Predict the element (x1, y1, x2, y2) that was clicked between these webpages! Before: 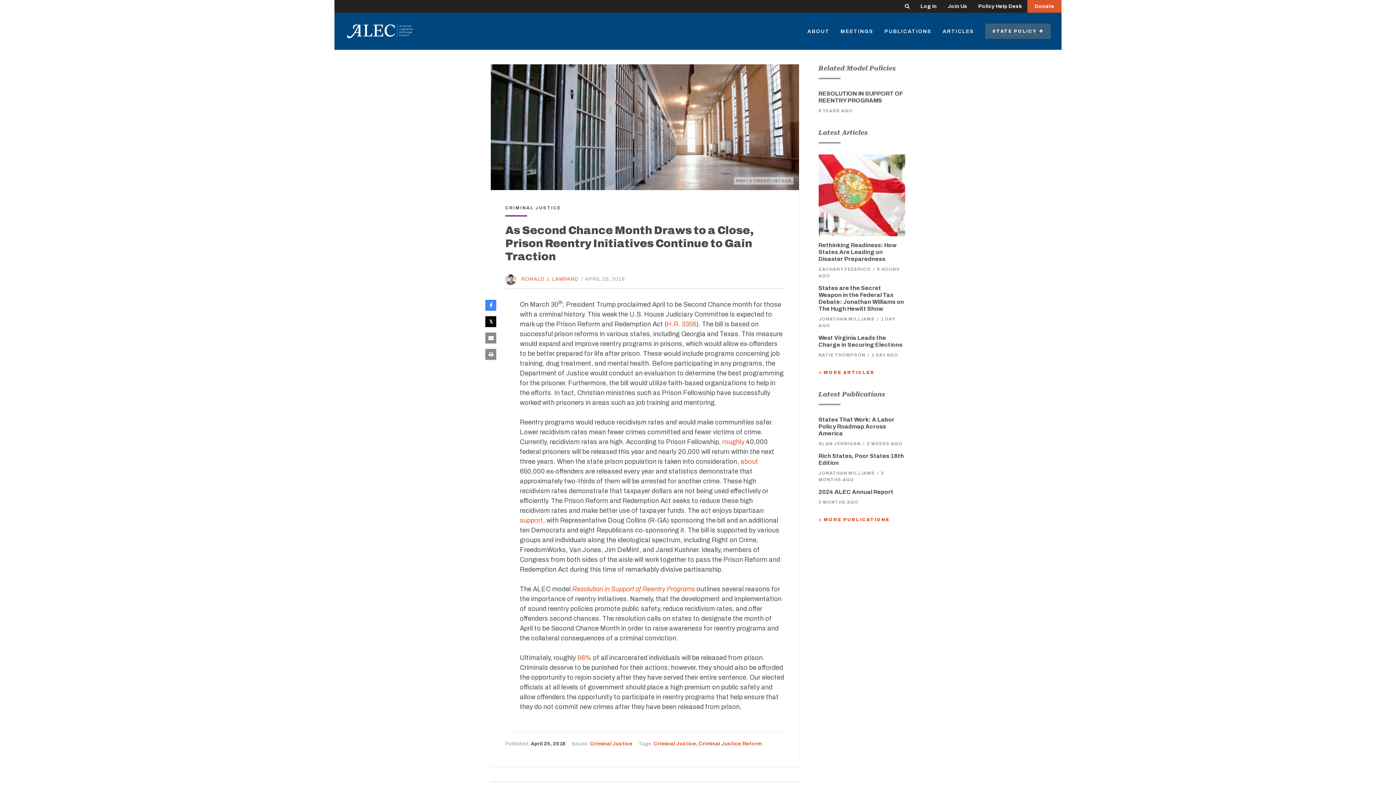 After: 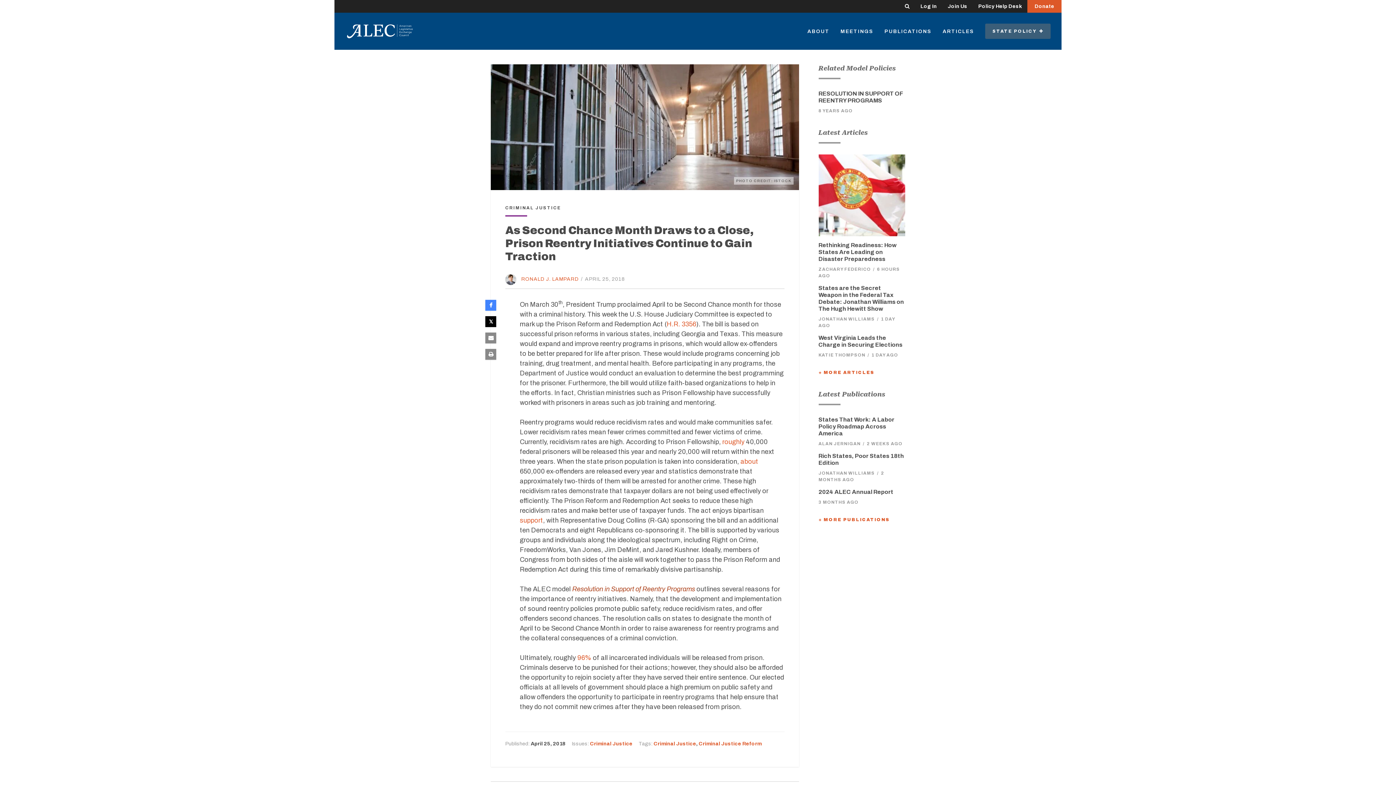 Action: bbox: (572, 585, 695, 593) label: Resolution in Support of Reentry Programs